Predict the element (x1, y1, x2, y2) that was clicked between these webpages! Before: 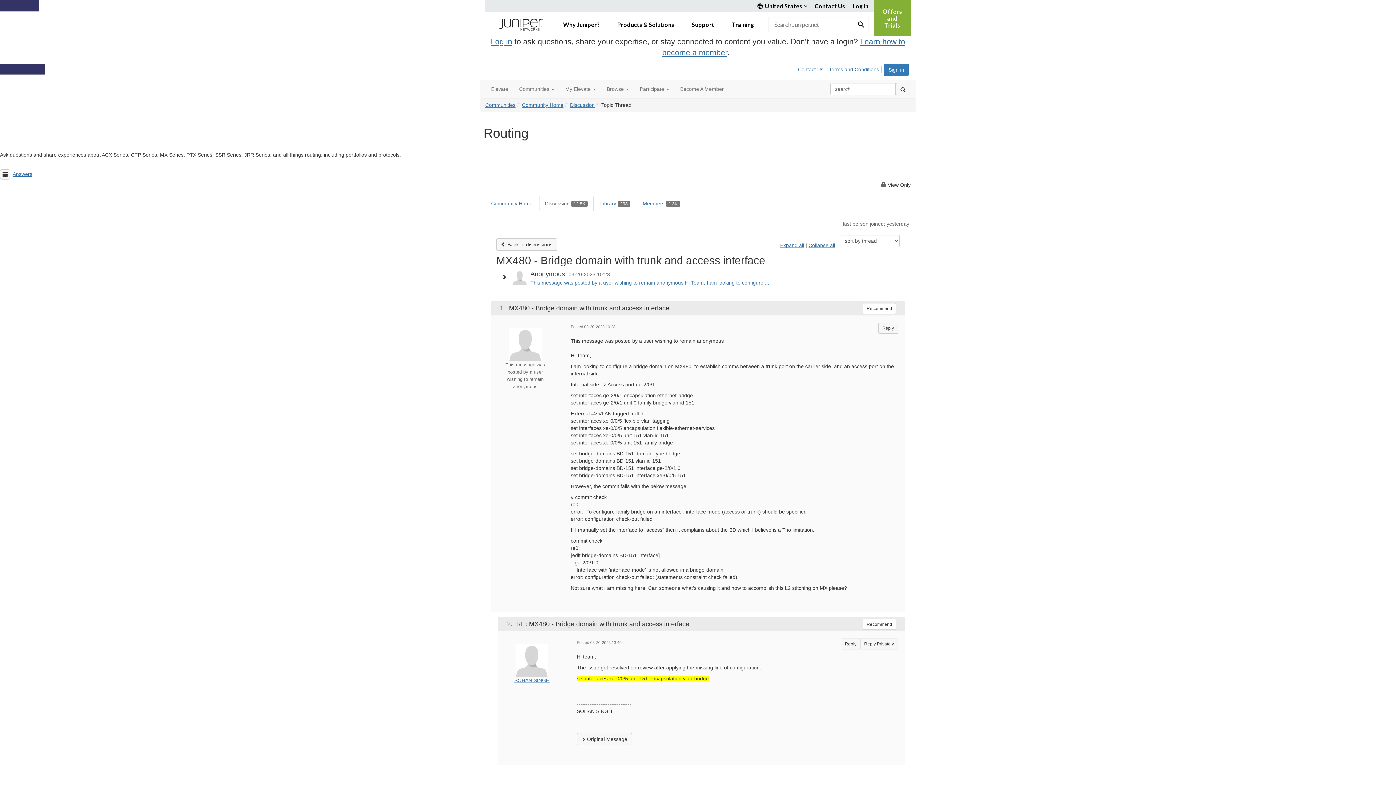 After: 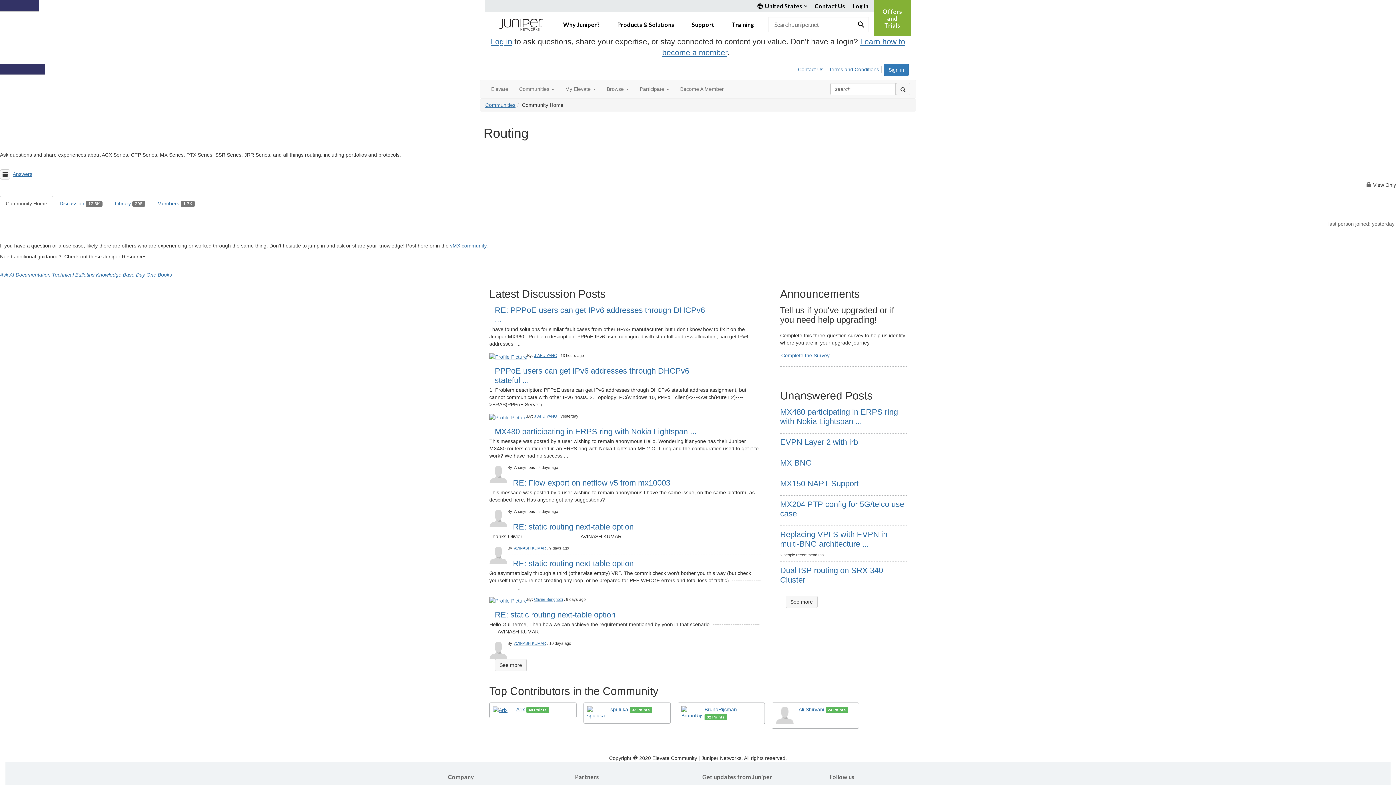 Action: bbox: (485, 195, 538, 211) label: Community Home